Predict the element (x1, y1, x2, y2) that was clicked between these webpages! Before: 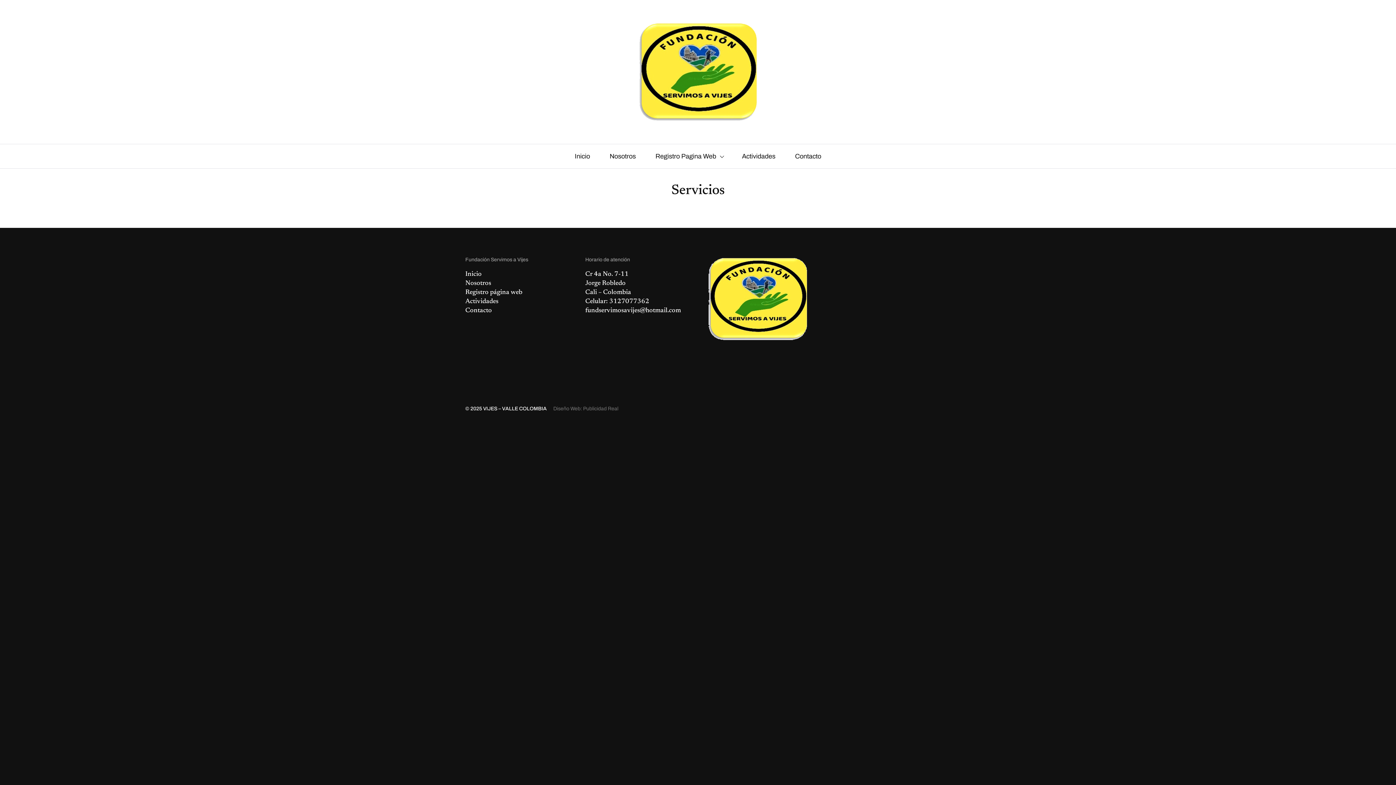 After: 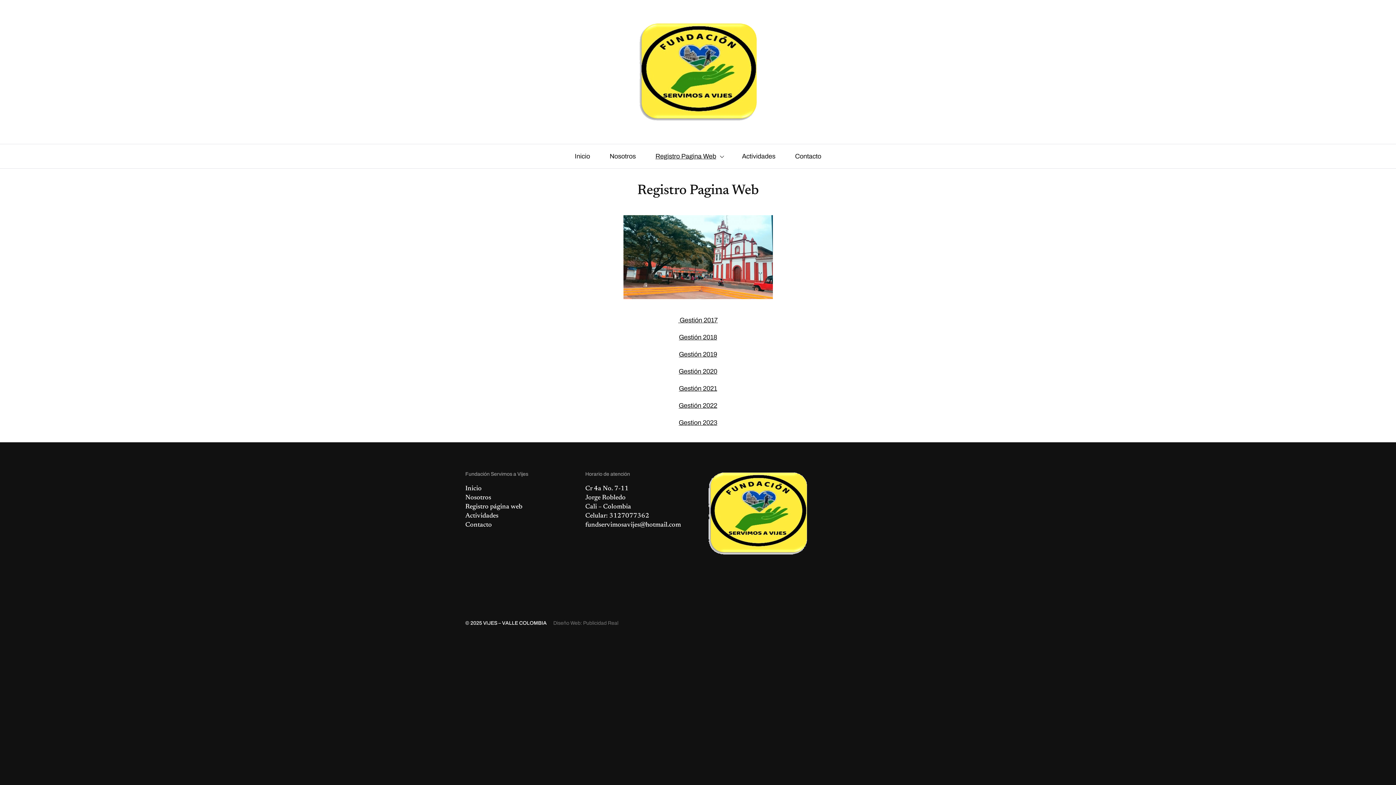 Action: label: Registro Pagina Web bbox: (646, 144, 731, 168)